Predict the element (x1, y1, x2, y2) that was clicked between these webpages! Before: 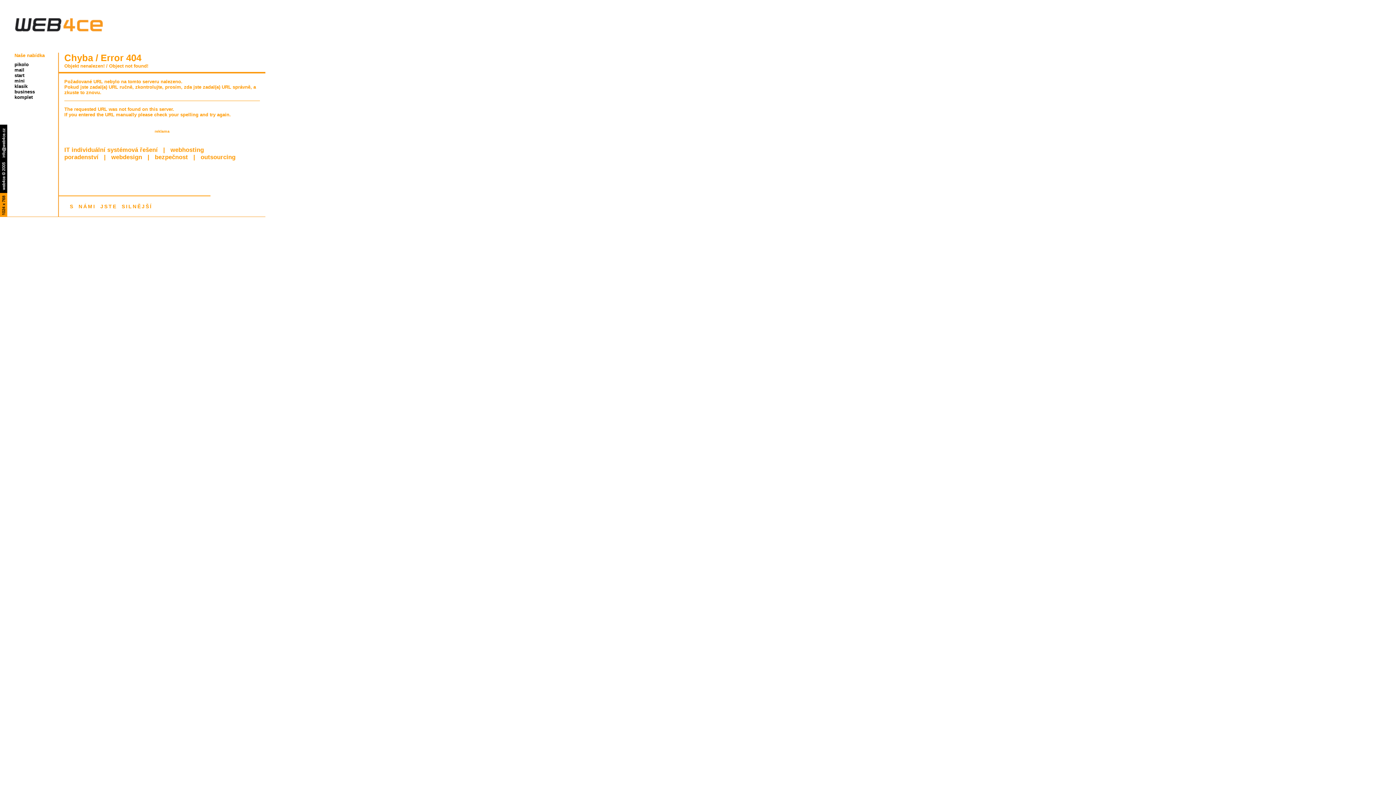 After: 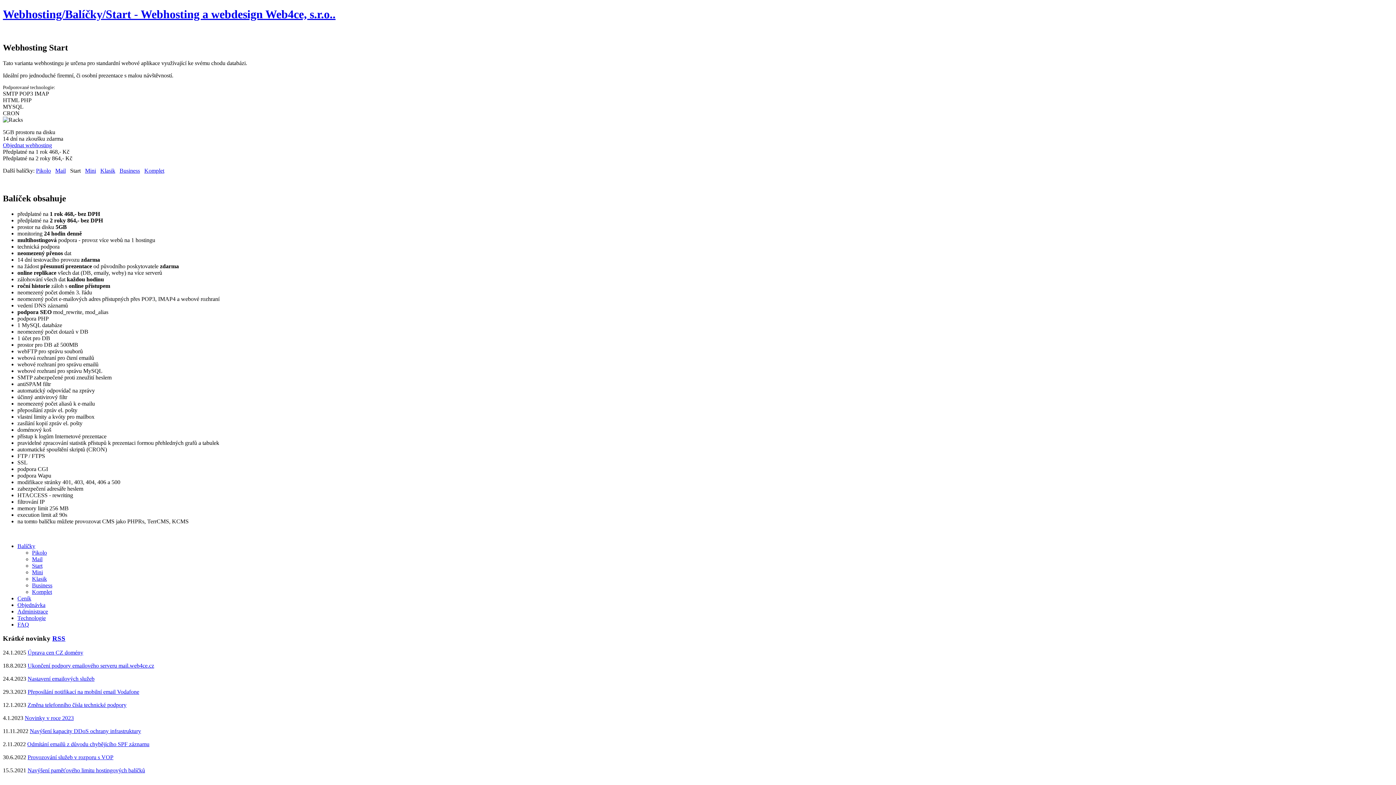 Action: bbox: (14, 72, 24, 78) label: start